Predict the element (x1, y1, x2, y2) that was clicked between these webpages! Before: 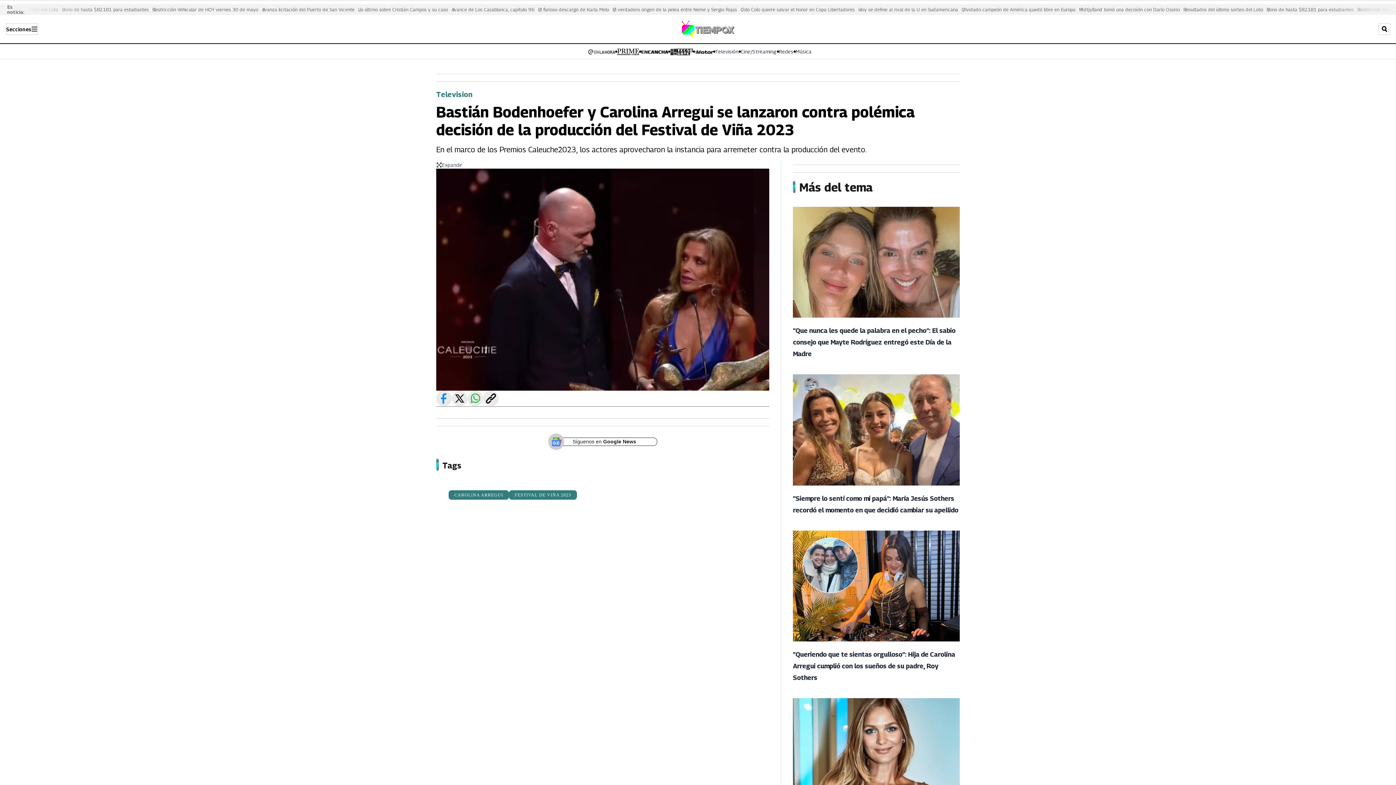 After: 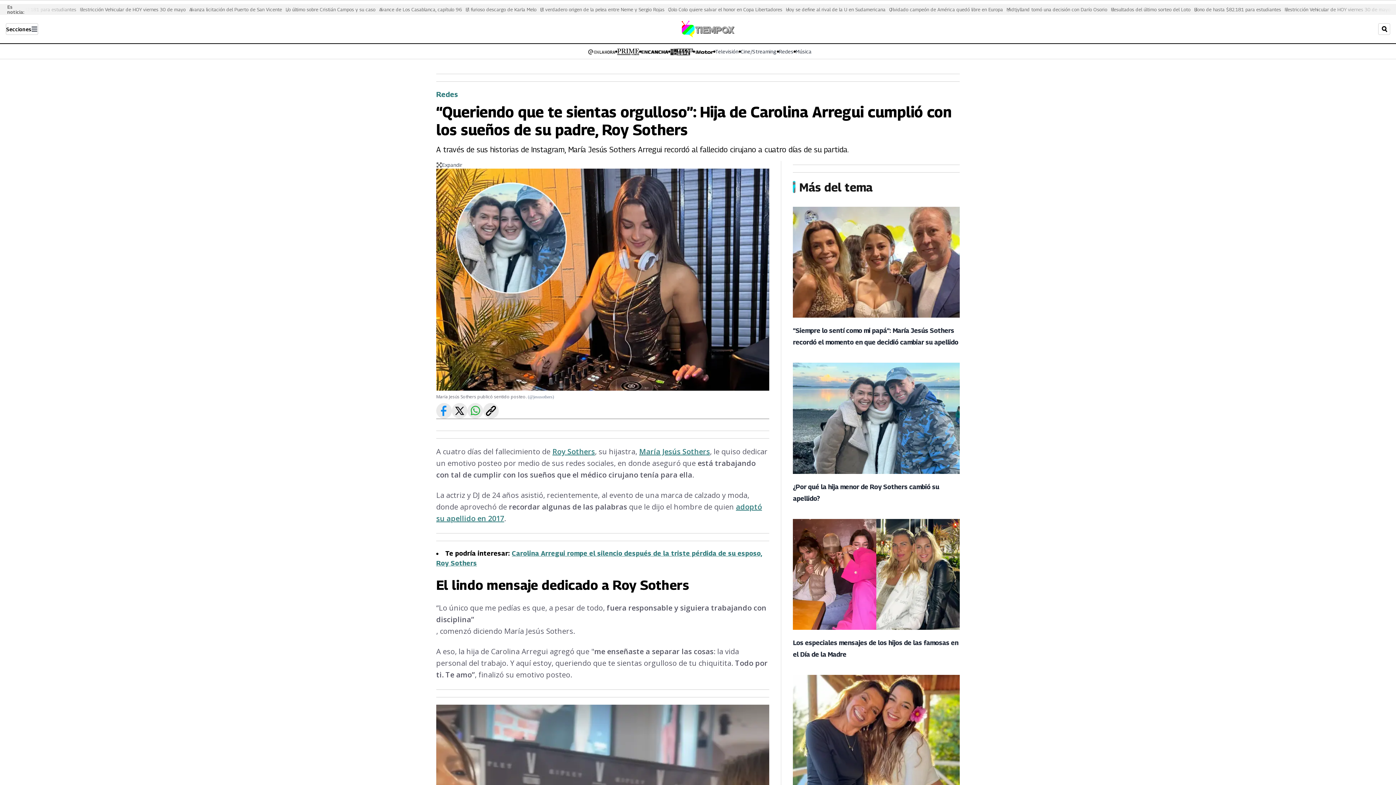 Action: bbox: (793, 644, 959, 687) label: “Queriendo que te sientas orgulloso”: Hija de Carolina Arregui cumplió con los sueños de su padre, Roy Sothers